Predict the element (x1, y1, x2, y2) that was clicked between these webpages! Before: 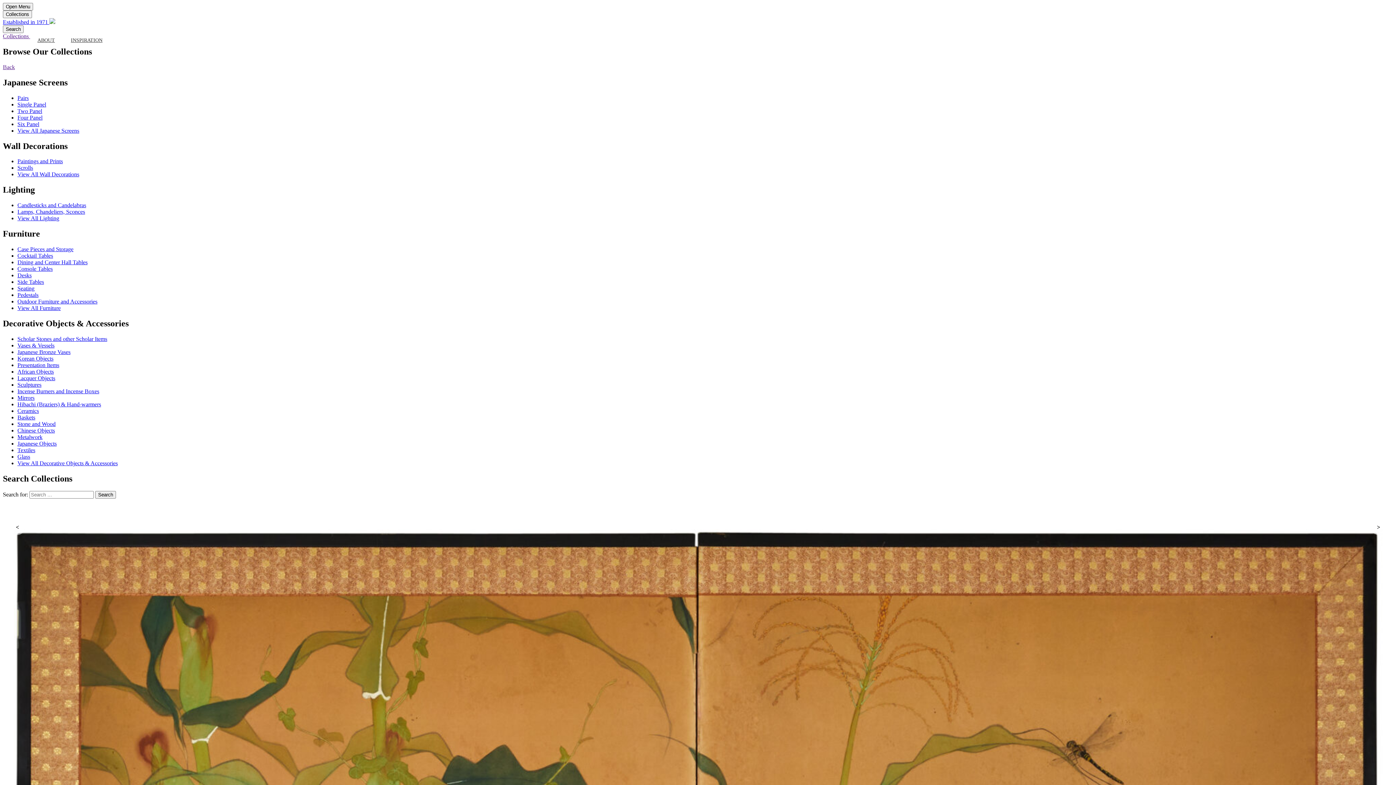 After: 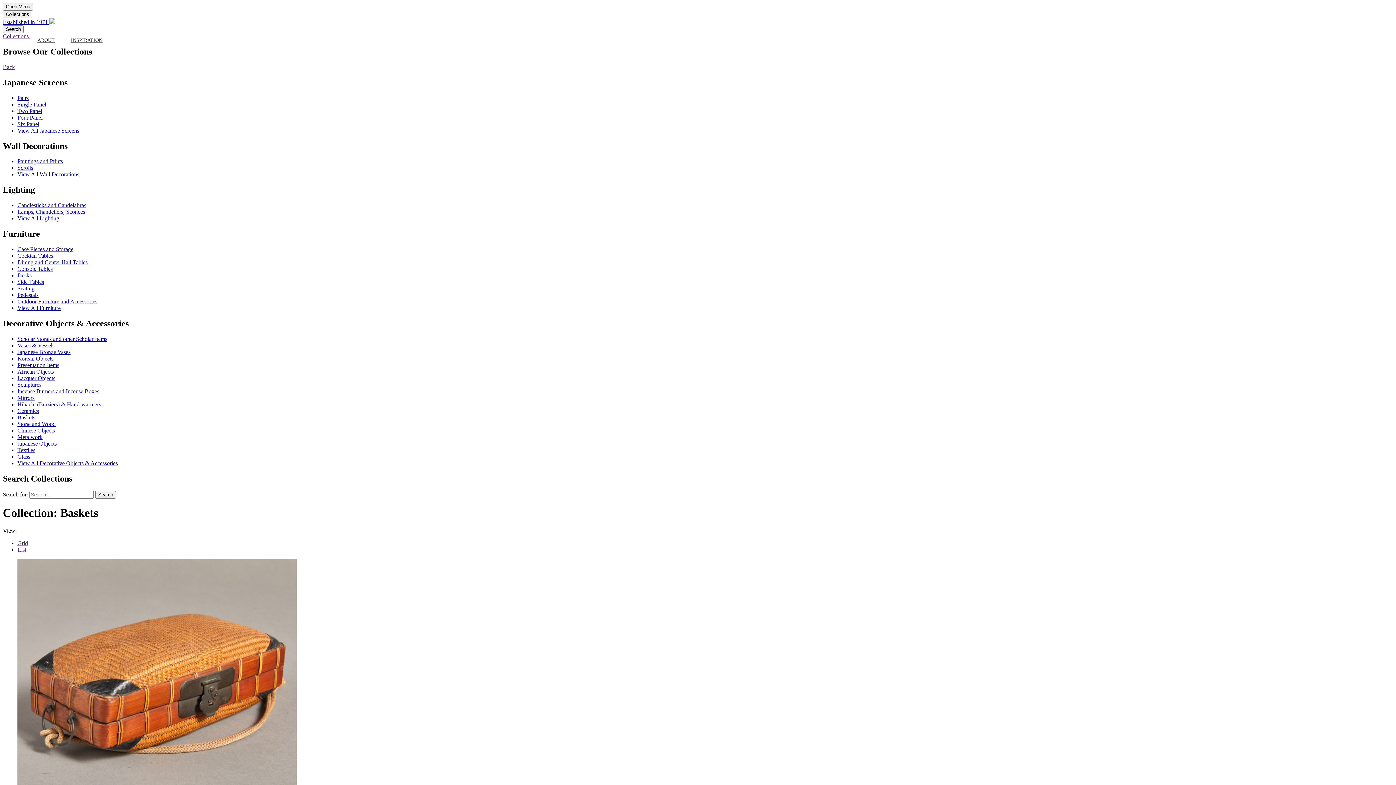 Action: label: Baskets bbox: (17, 414, 35, 420)